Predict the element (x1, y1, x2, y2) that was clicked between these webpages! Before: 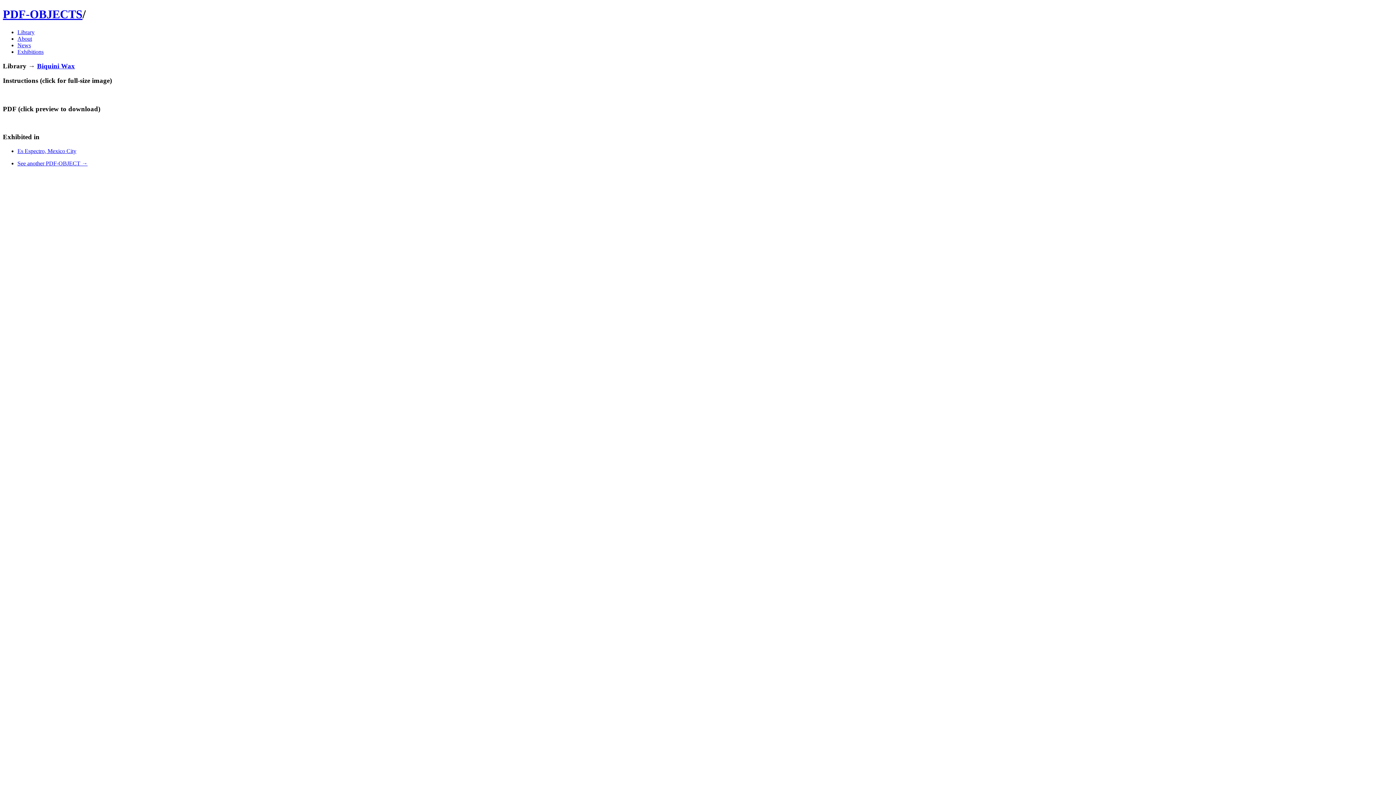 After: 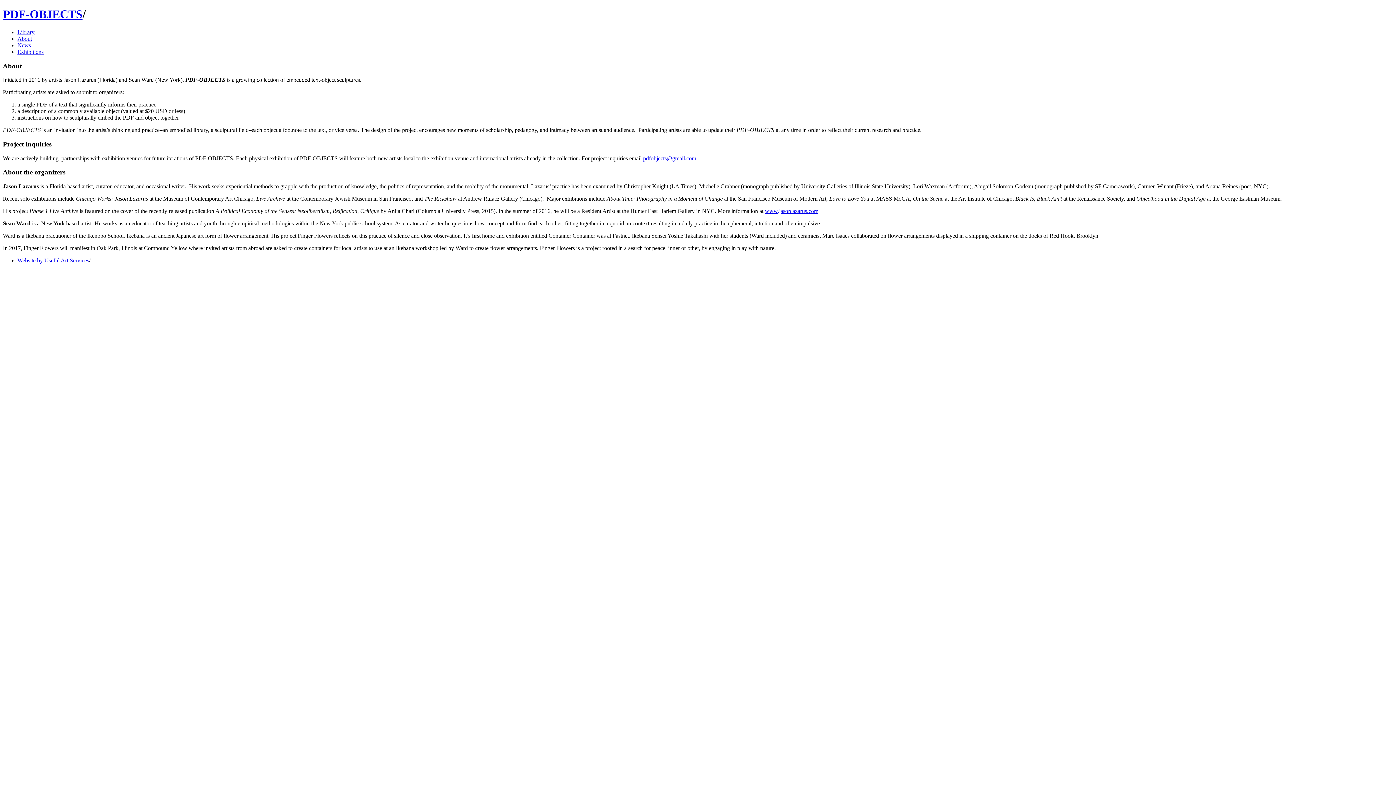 Action: bbox: (17, 35, 32, 41) label: About